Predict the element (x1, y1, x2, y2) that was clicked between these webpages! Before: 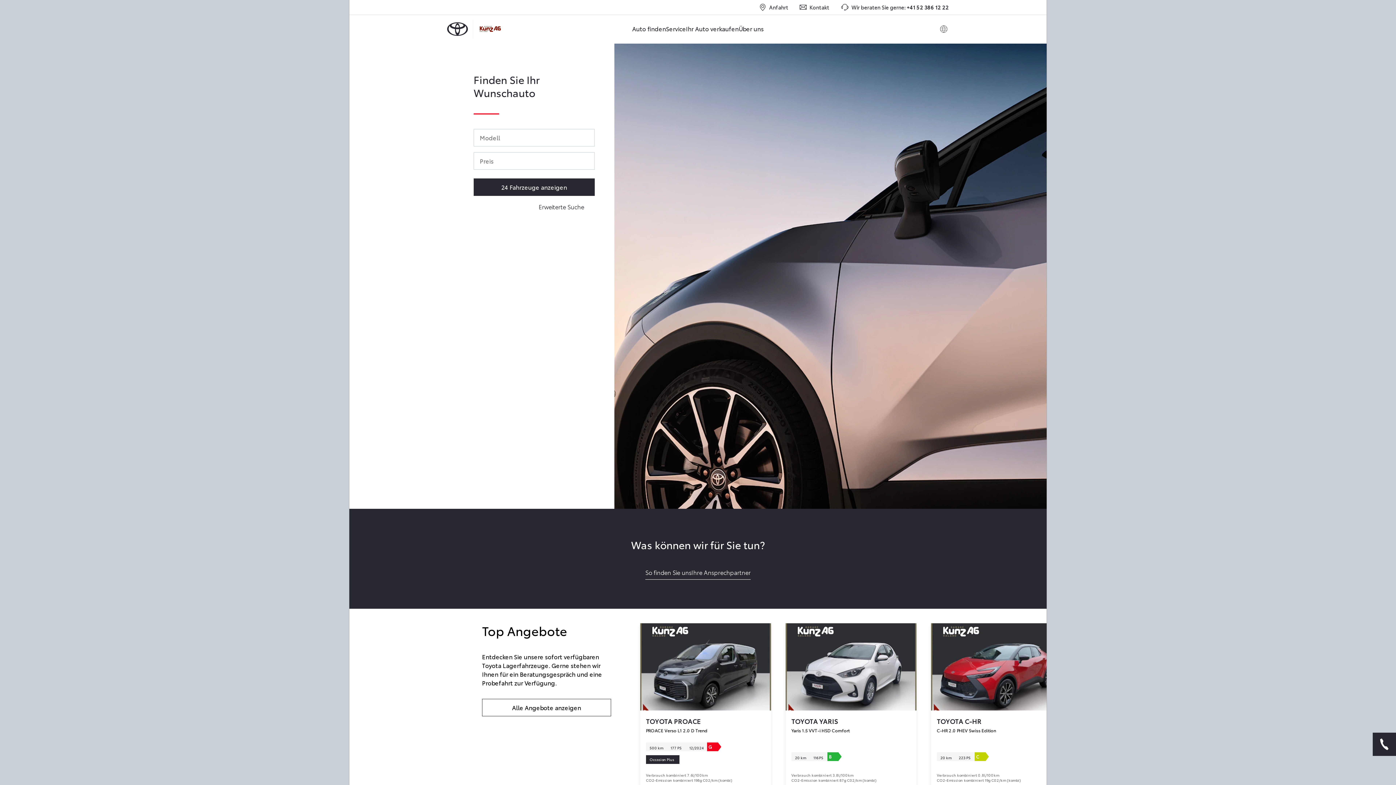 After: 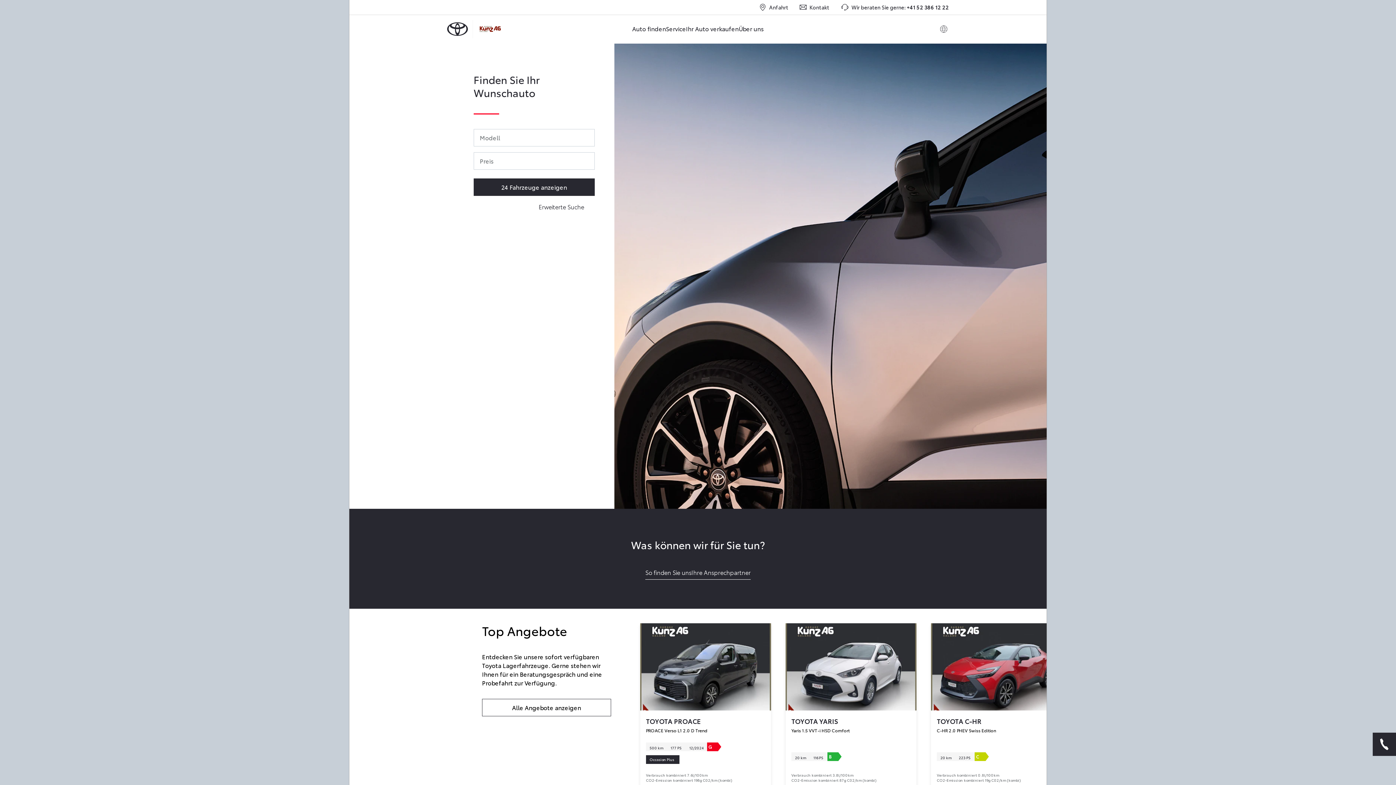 Action: bbox: (799, 0, 829, 14) label: Kontakt